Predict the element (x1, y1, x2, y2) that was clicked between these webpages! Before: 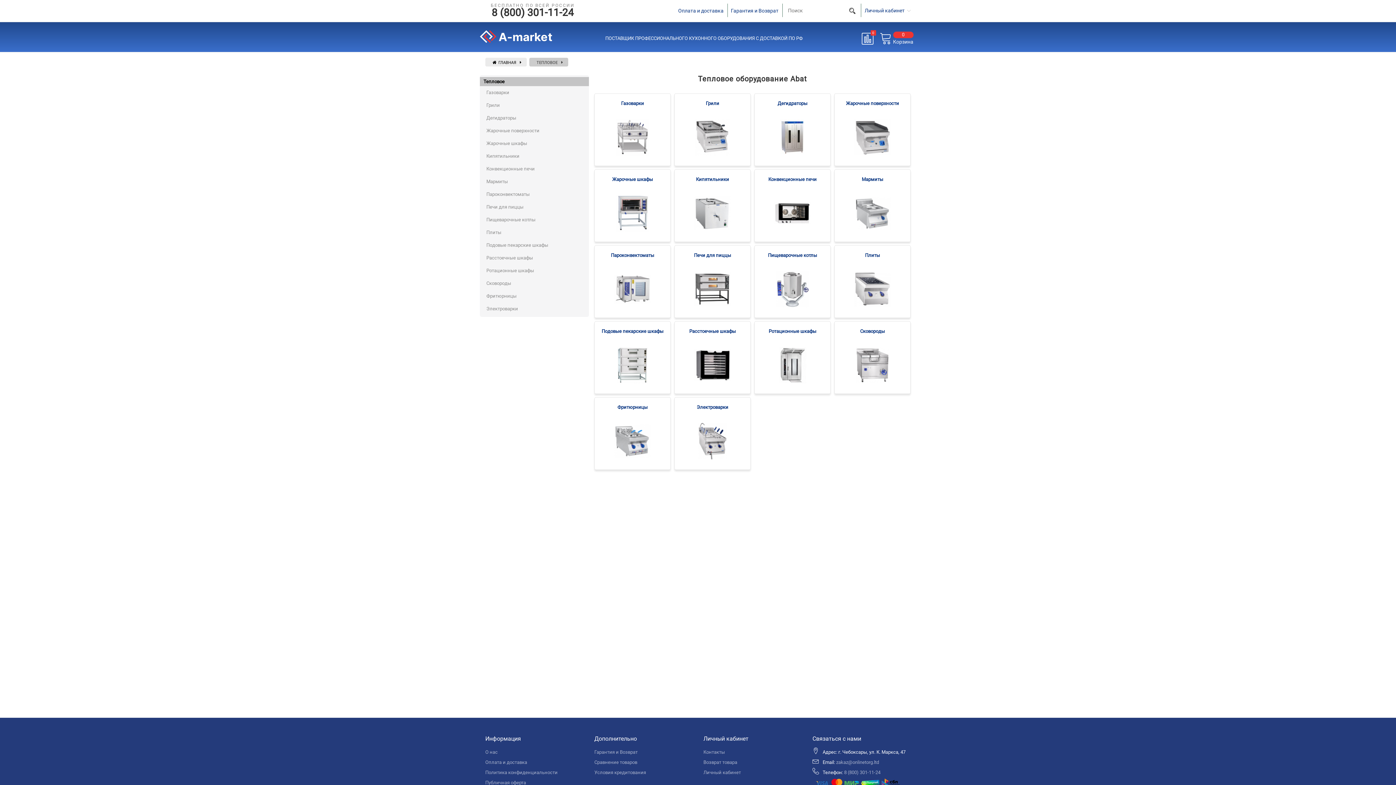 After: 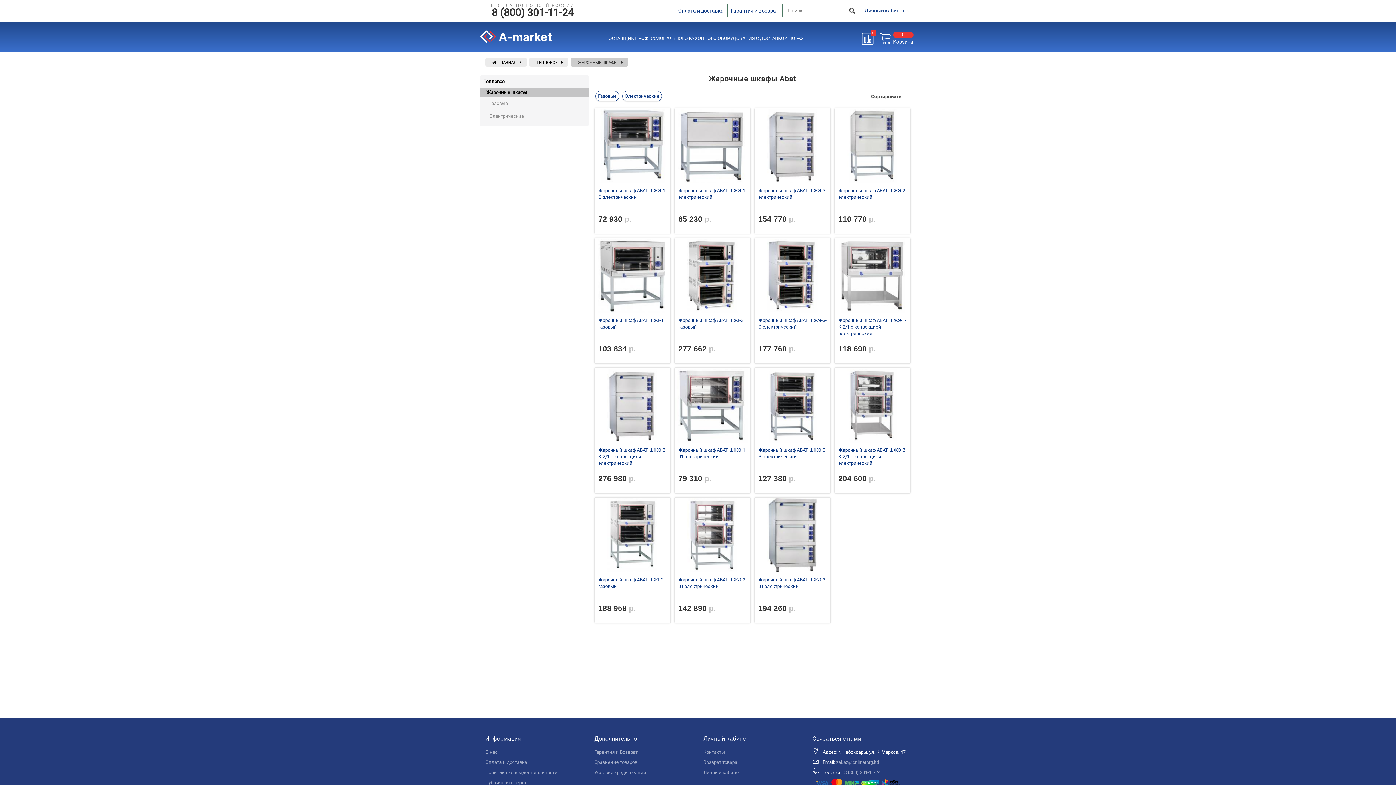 Action: label: Жарочные шкафы bbox: (480, 138, 589, 148)